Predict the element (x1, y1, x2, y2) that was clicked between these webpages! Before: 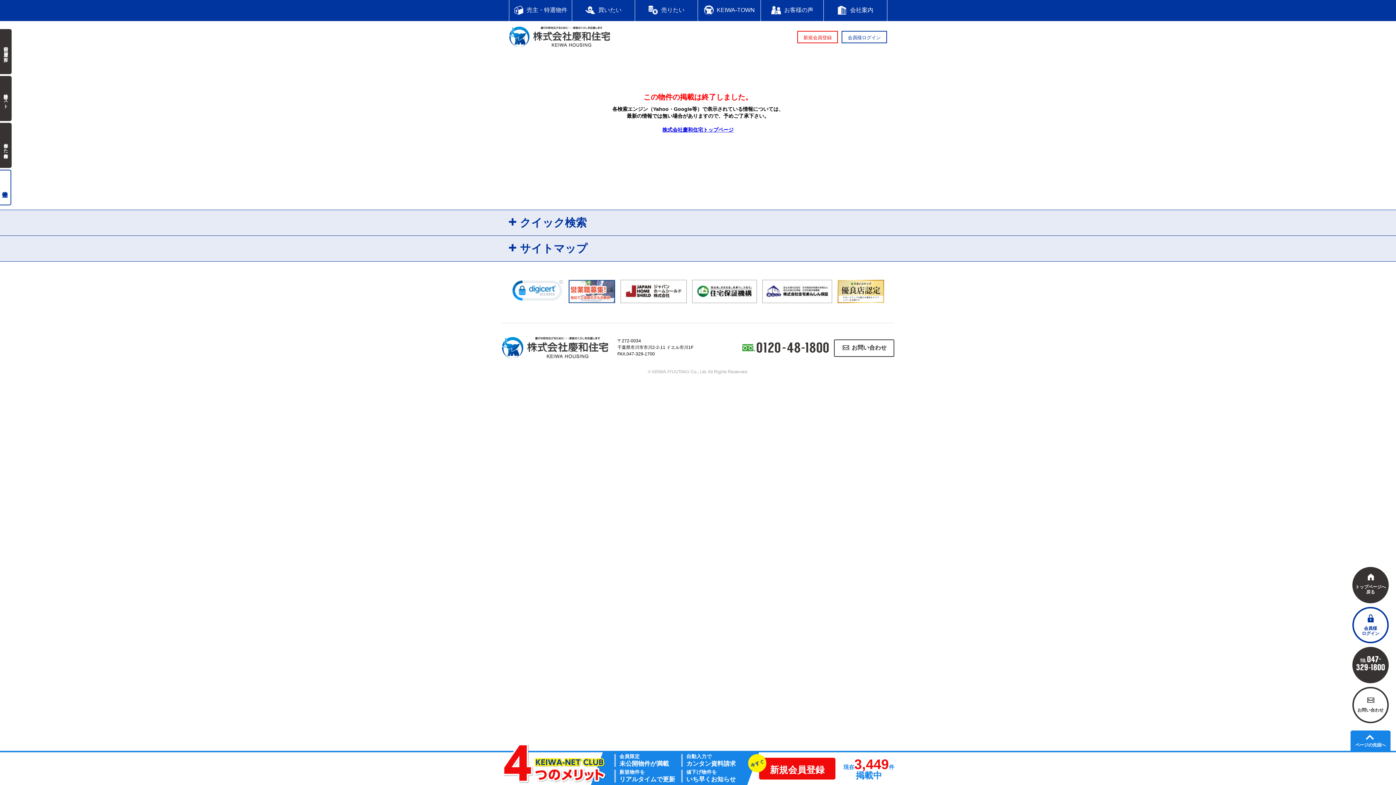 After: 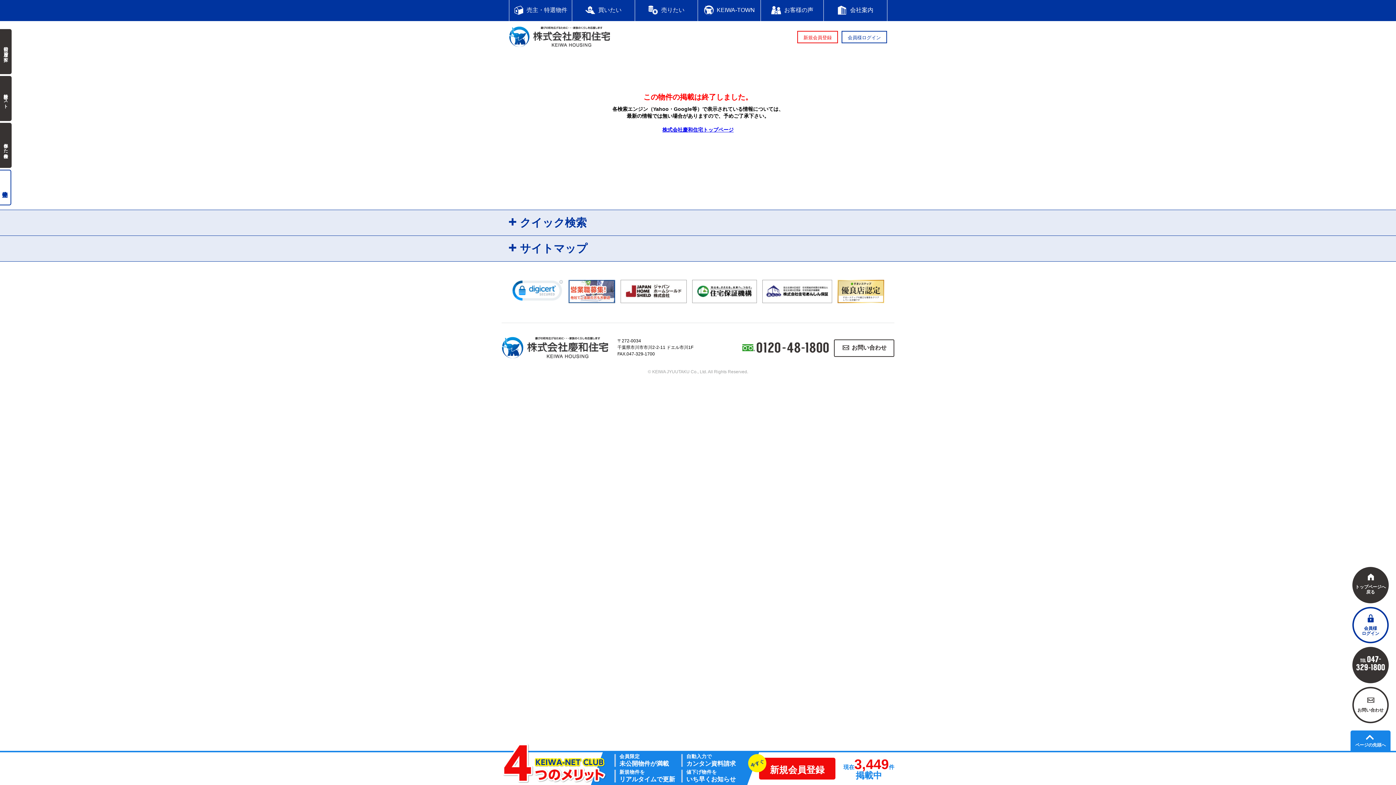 Action: bbox: (837, 299, 884, 303)